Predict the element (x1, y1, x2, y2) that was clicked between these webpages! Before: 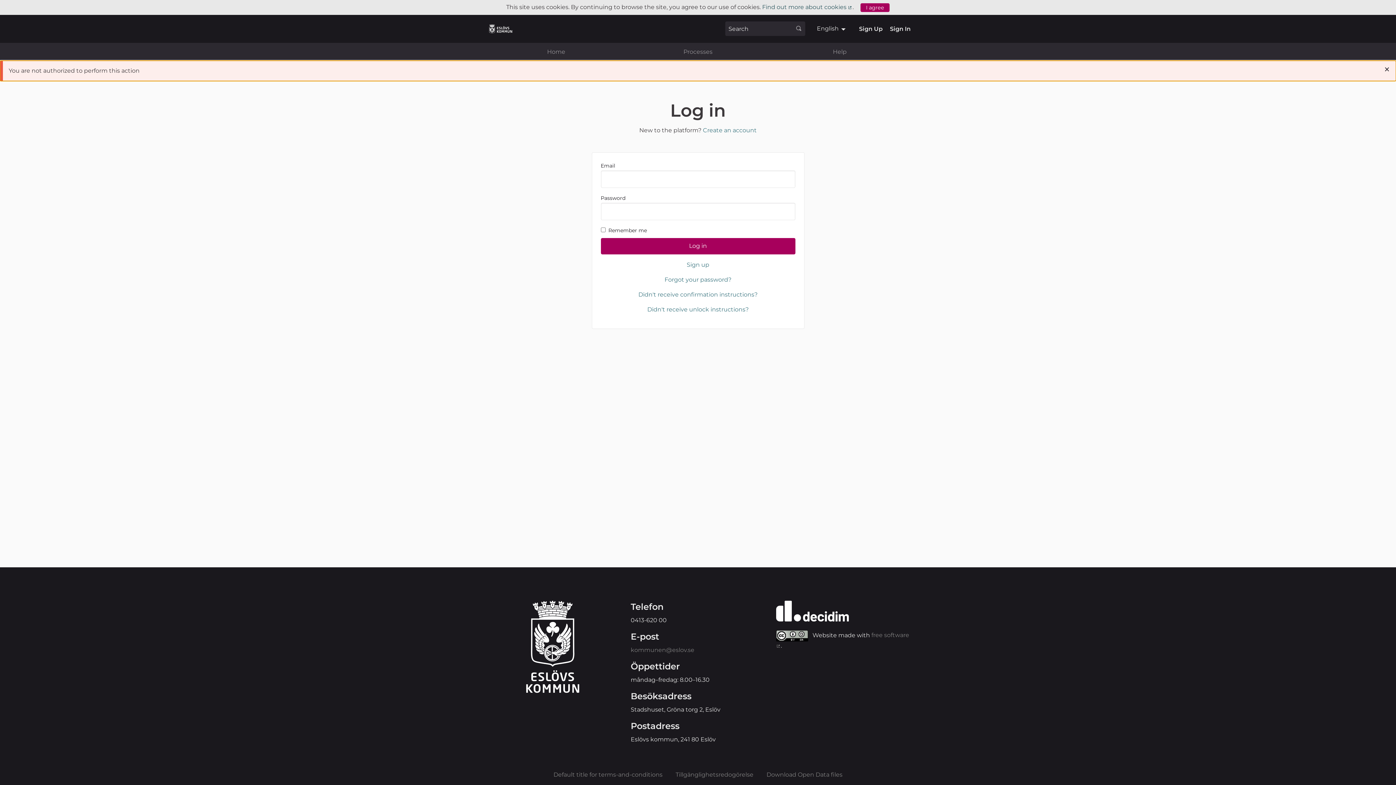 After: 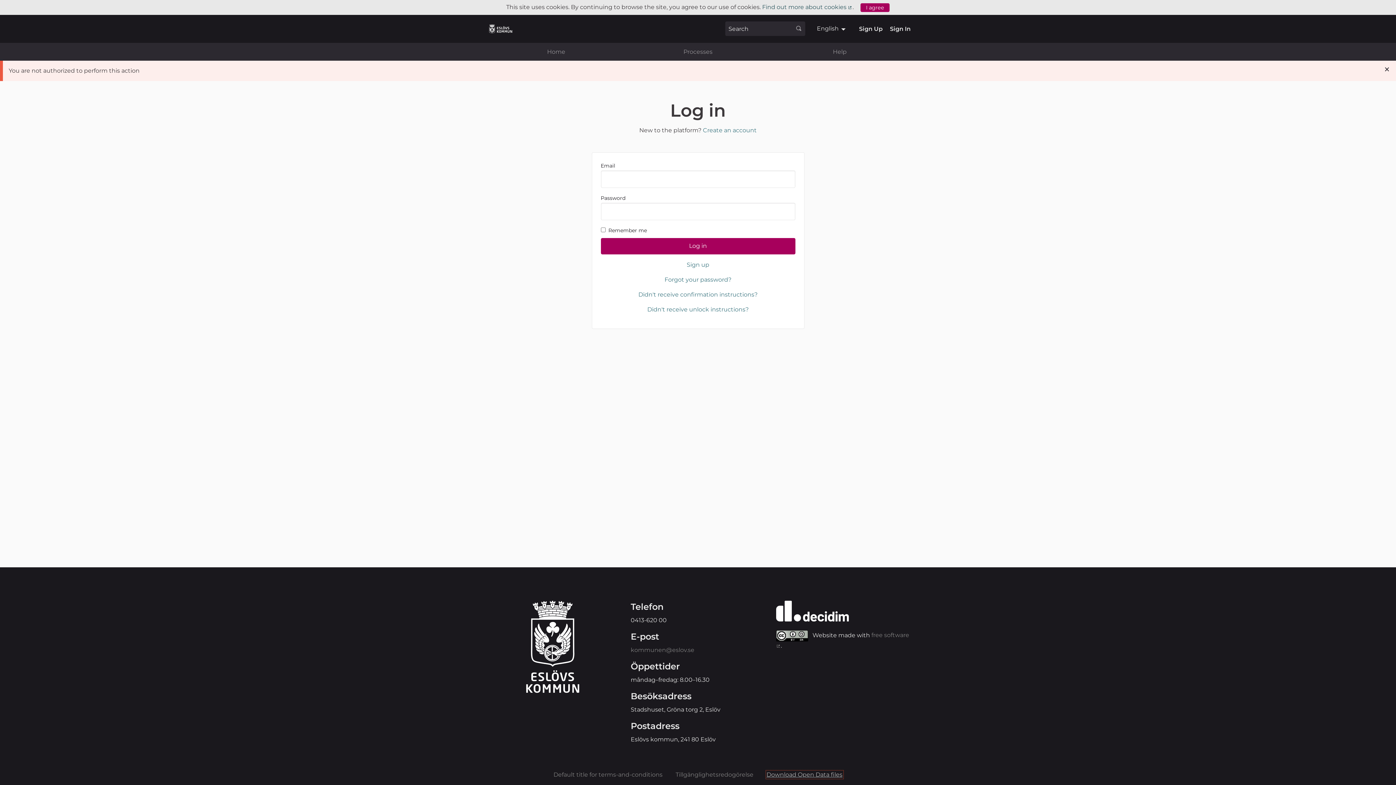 Action: label: Download Open Data files bbox: (766, 771, 842, 778)